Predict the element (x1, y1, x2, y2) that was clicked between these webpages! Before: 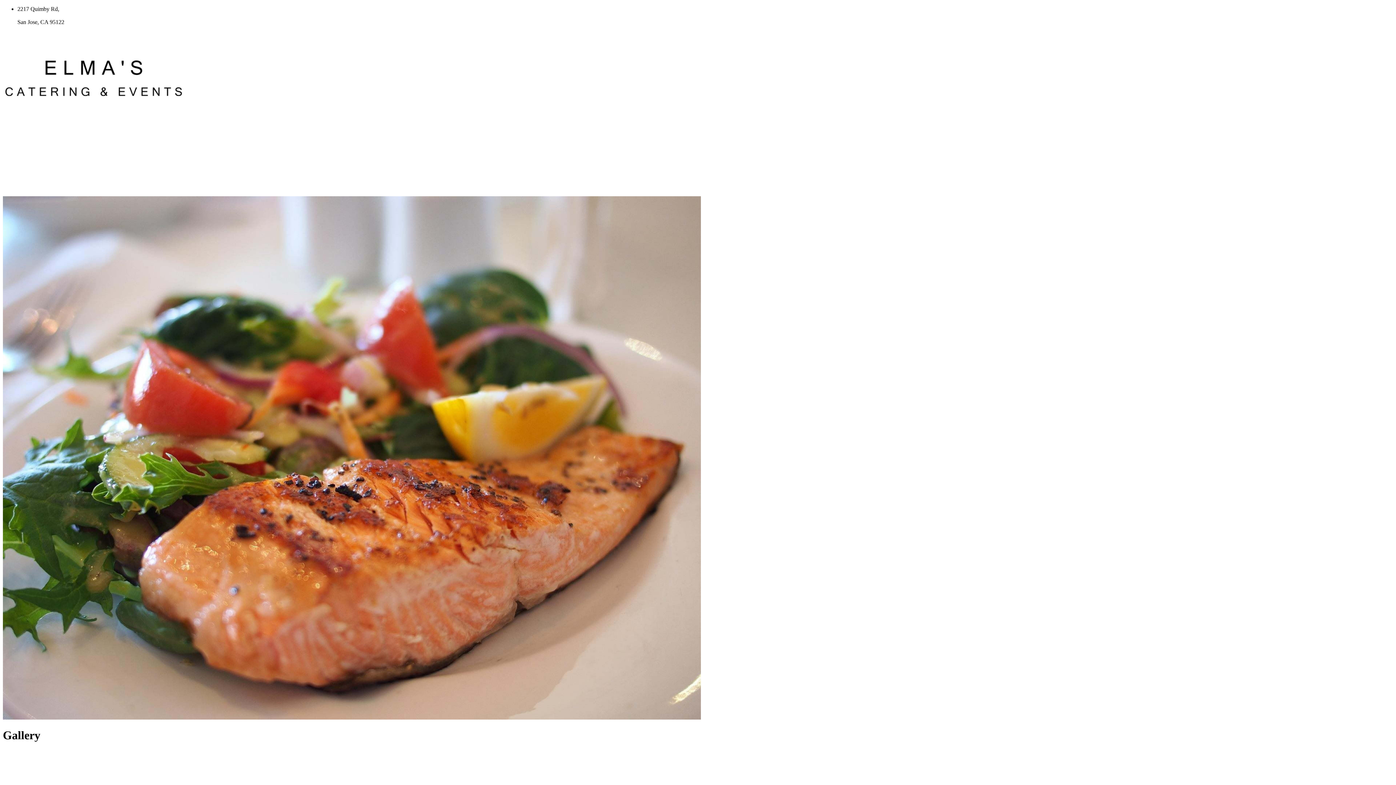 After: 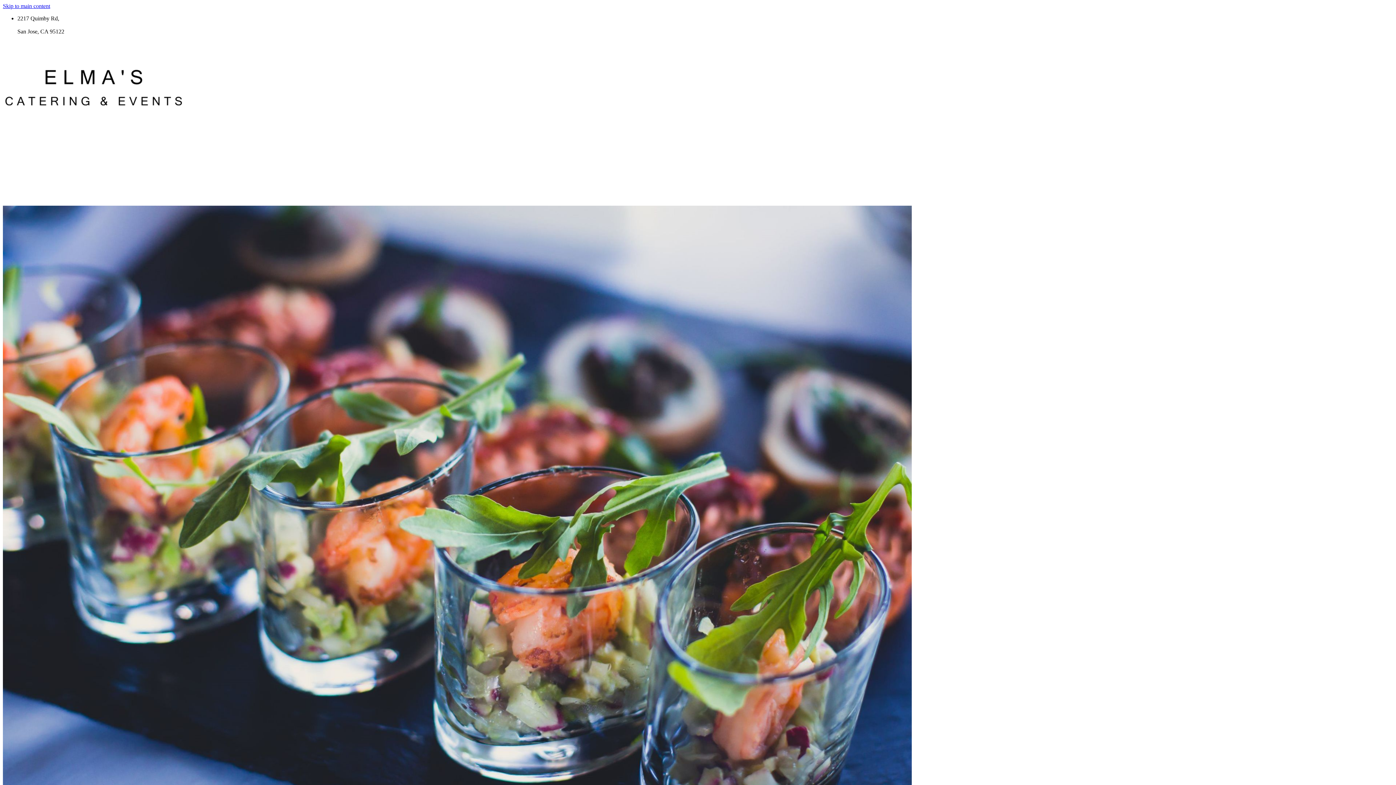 Action: bbox: (2, 117, 184, 123)